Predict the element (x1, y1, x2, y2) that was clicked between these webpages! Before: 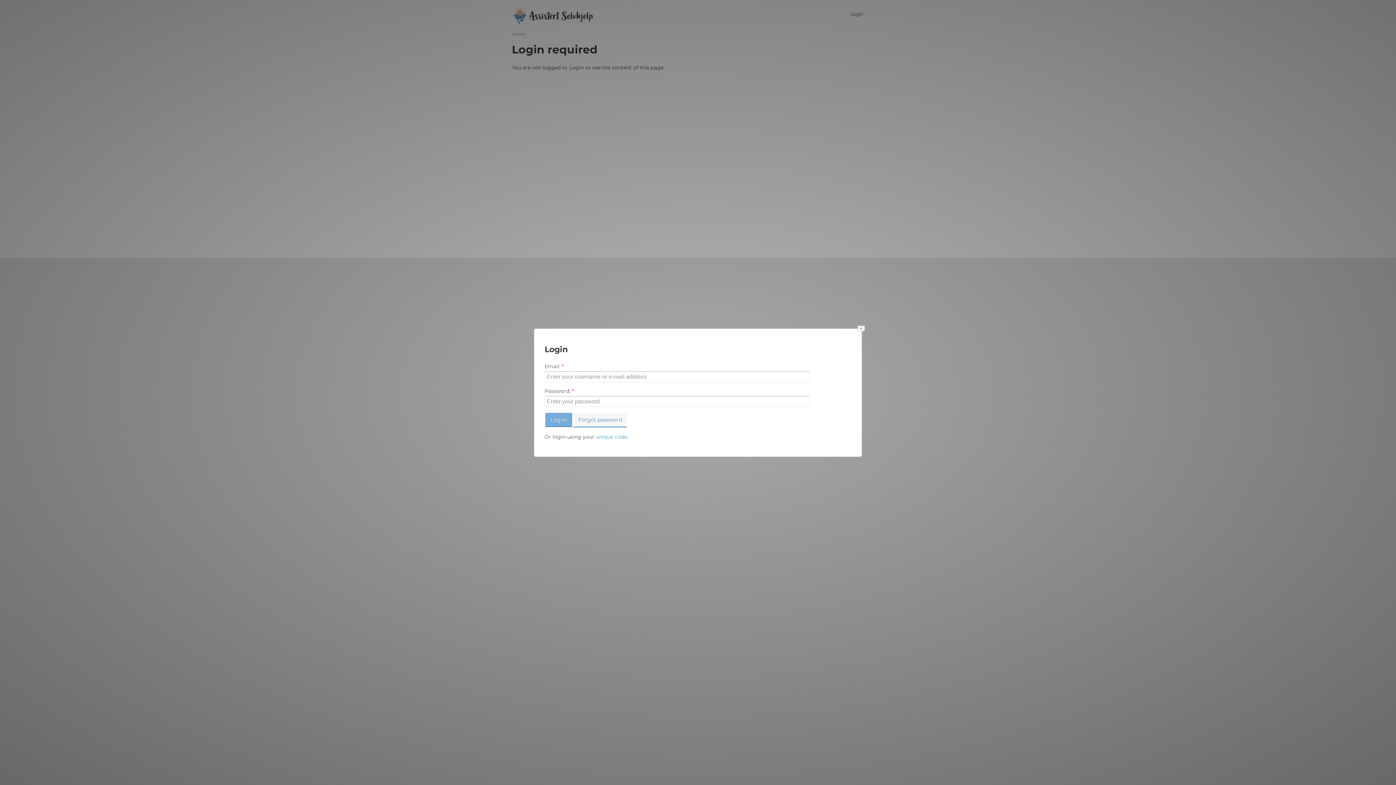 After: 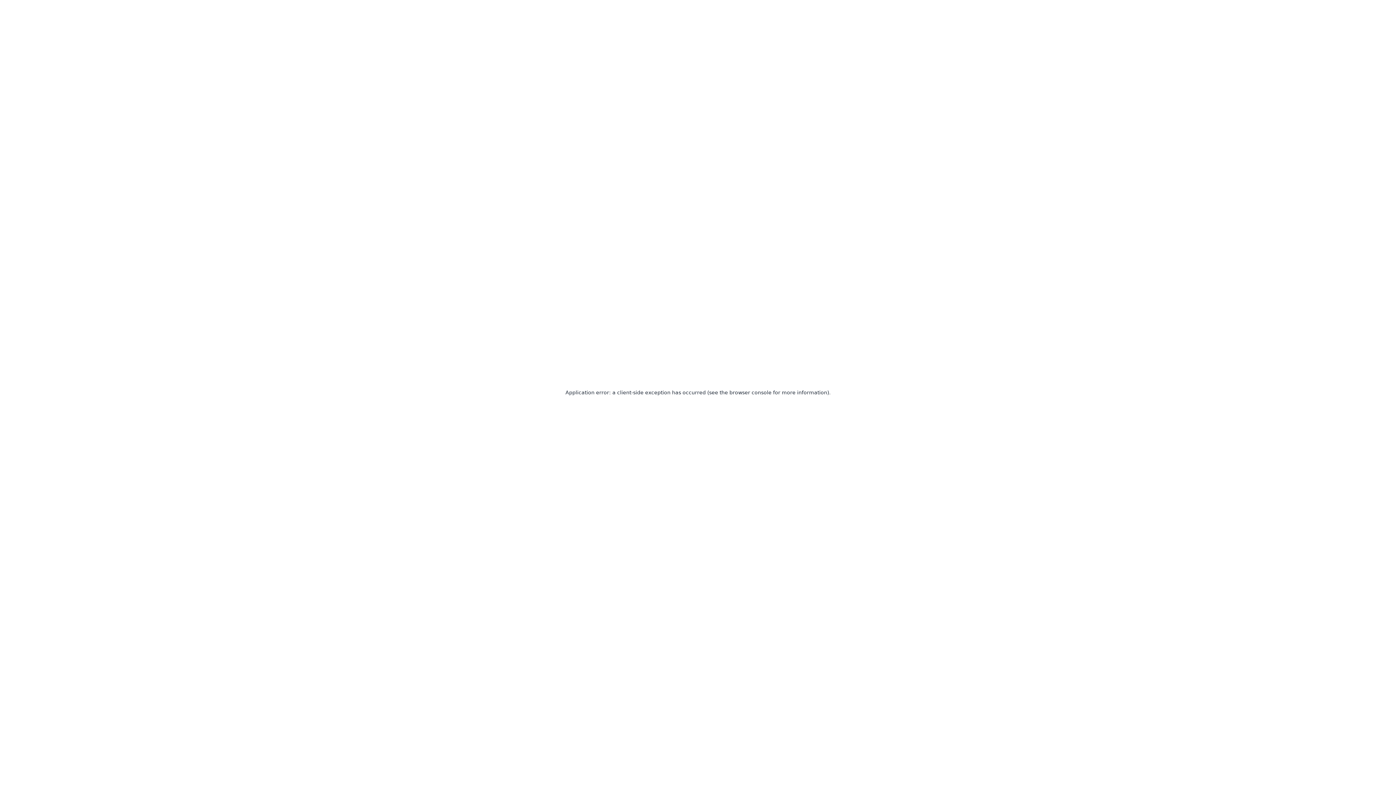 Action: label: Forgot password bbox: (573, 413, 627, 427)